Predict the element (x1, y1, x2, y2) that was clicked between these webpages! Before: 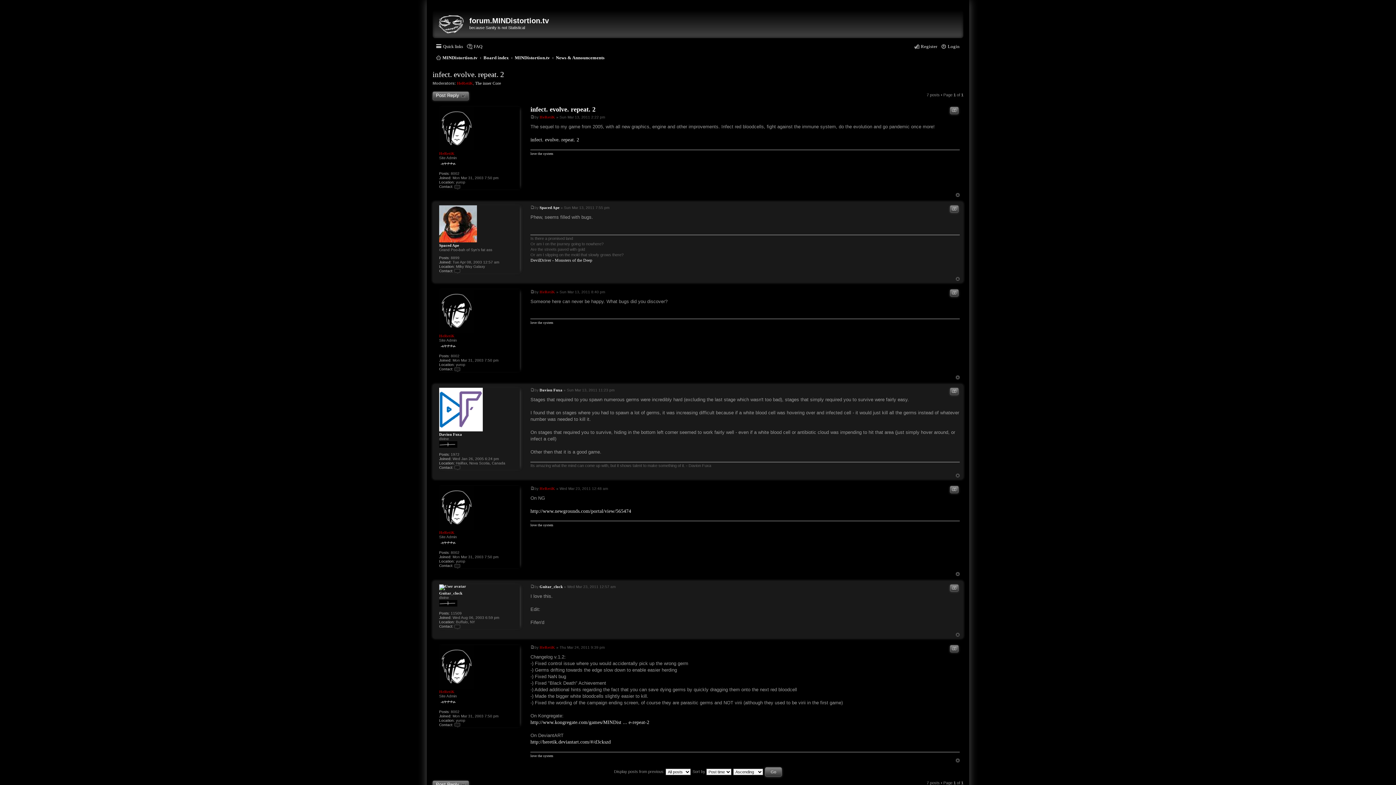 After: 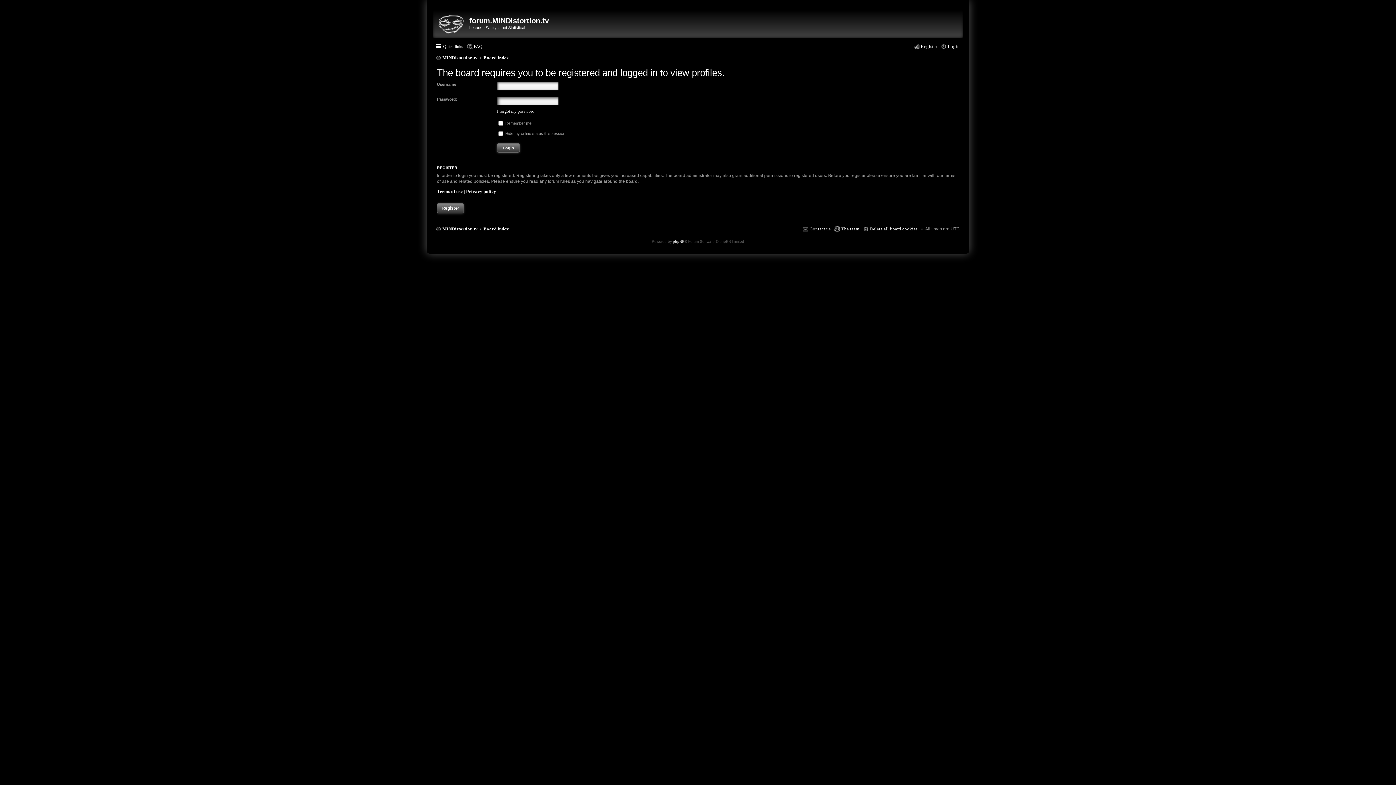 Action: bbox: (439, 106, 474, 150)